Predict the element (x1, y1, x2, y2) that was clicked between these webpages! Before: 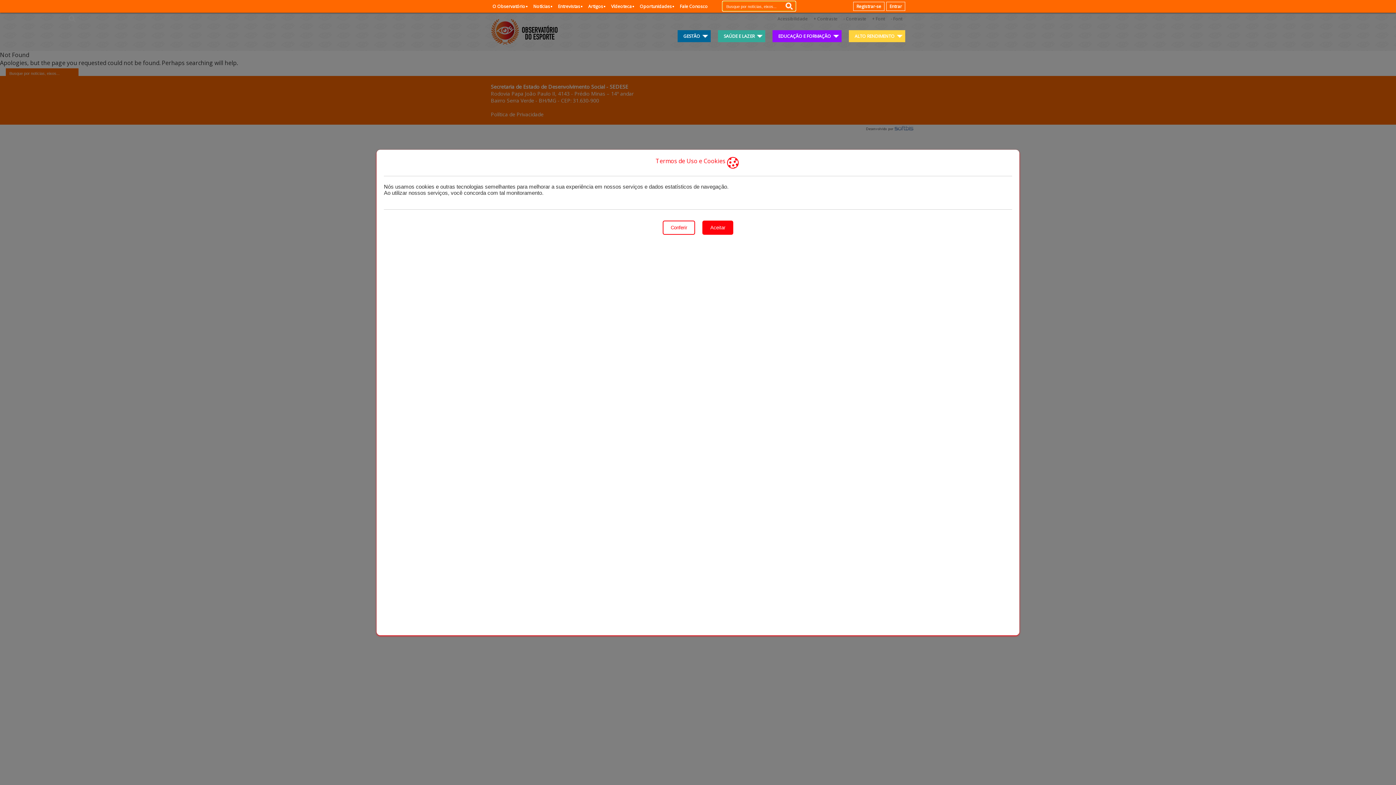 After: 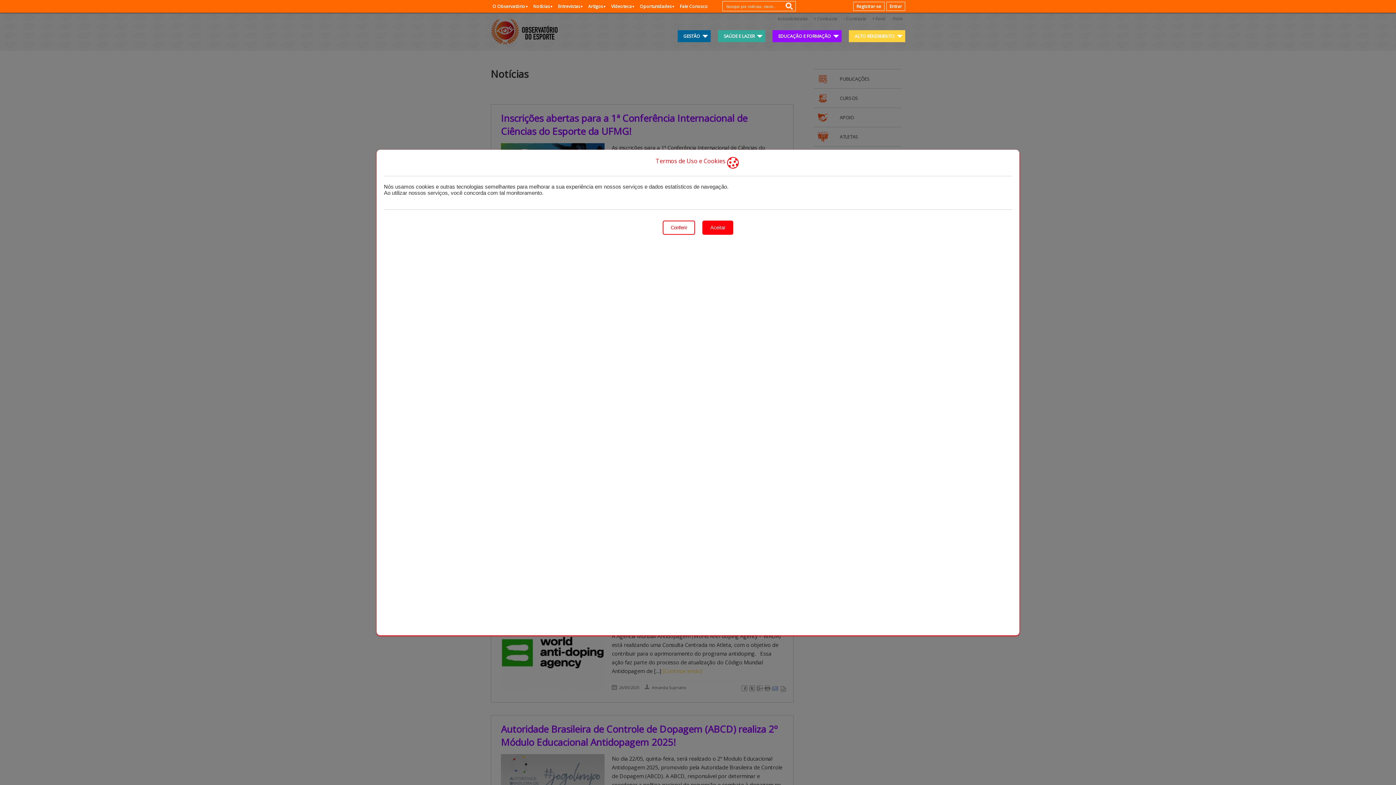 Action: bbox: (531, 3, 552, 9) label: Notícias